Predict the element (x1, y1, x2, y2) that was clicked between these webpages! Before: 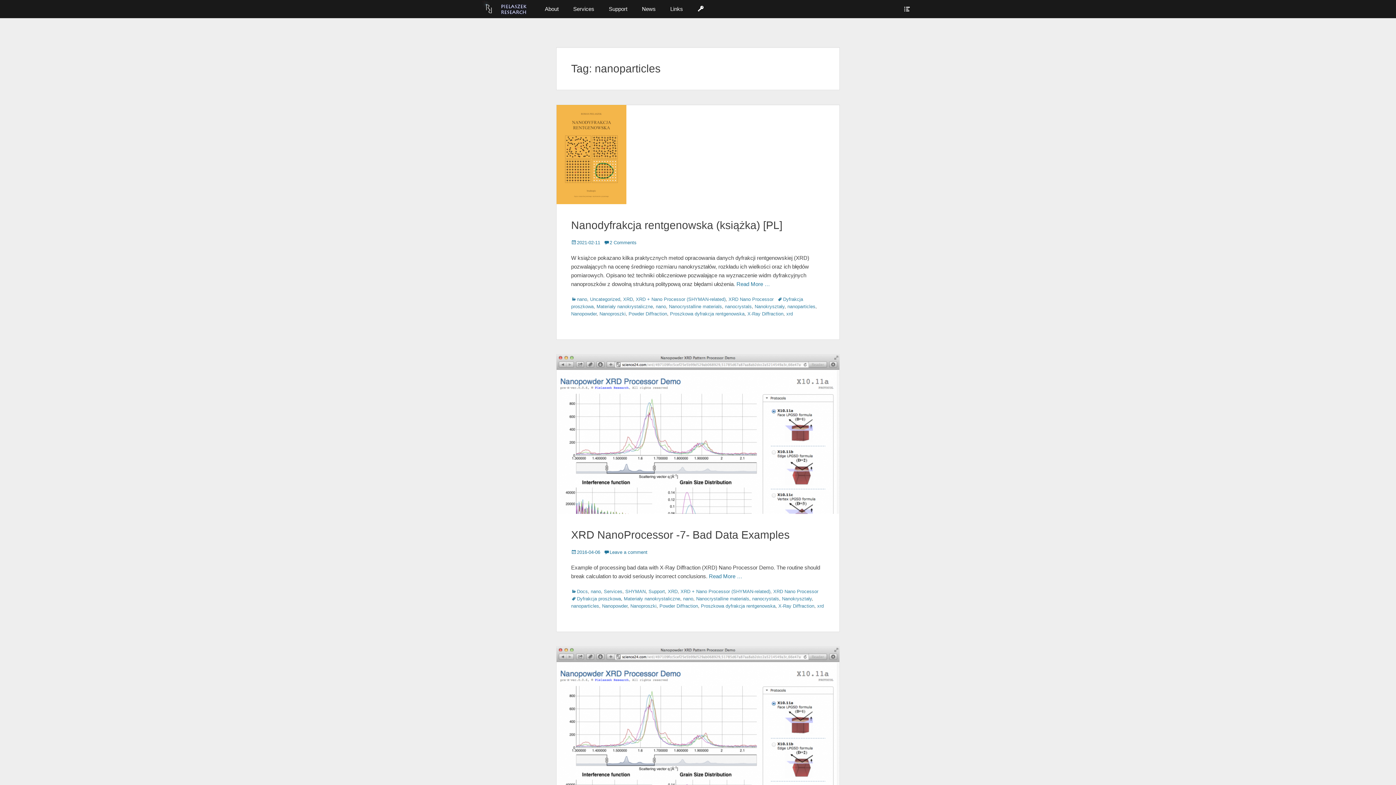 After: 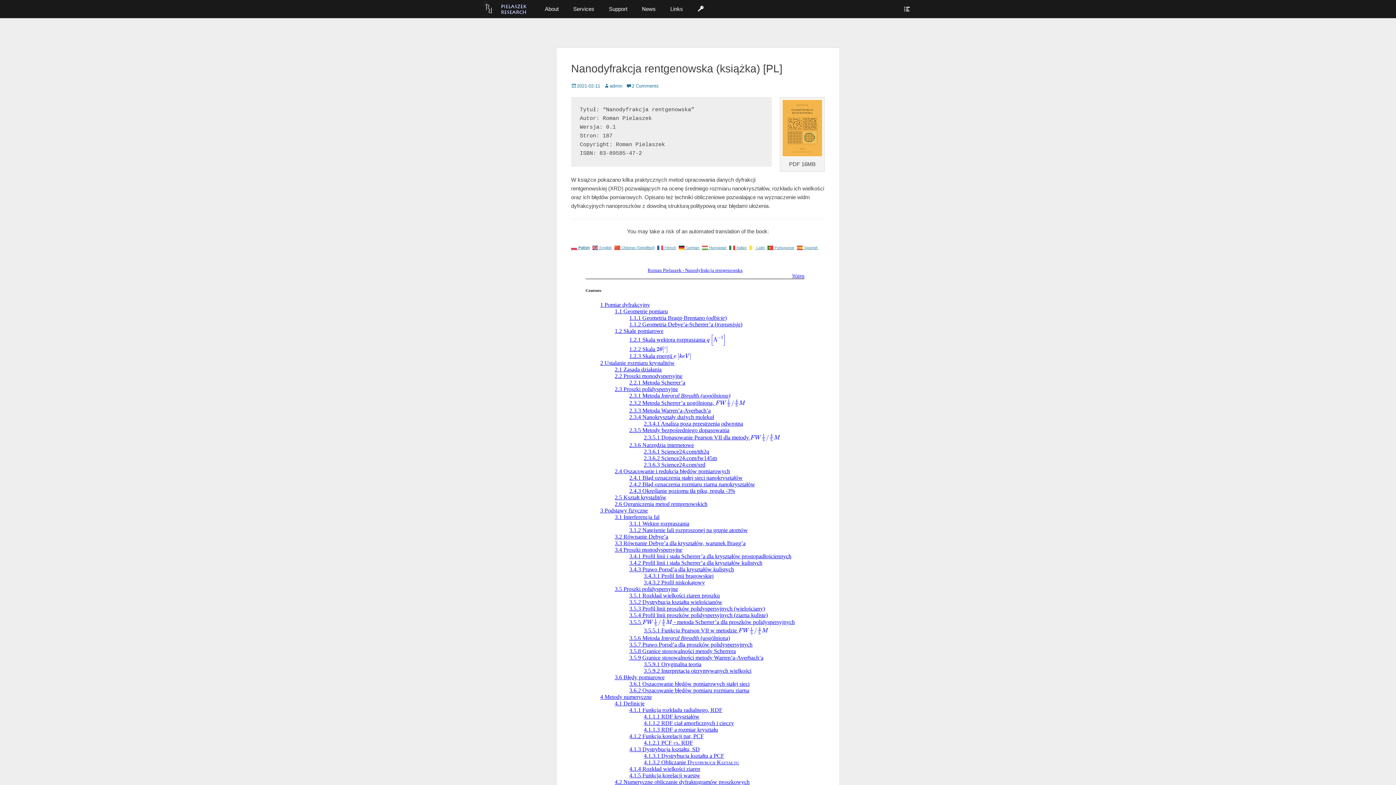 Action: label: Read More … bbox: (736, 281, 770, 287)